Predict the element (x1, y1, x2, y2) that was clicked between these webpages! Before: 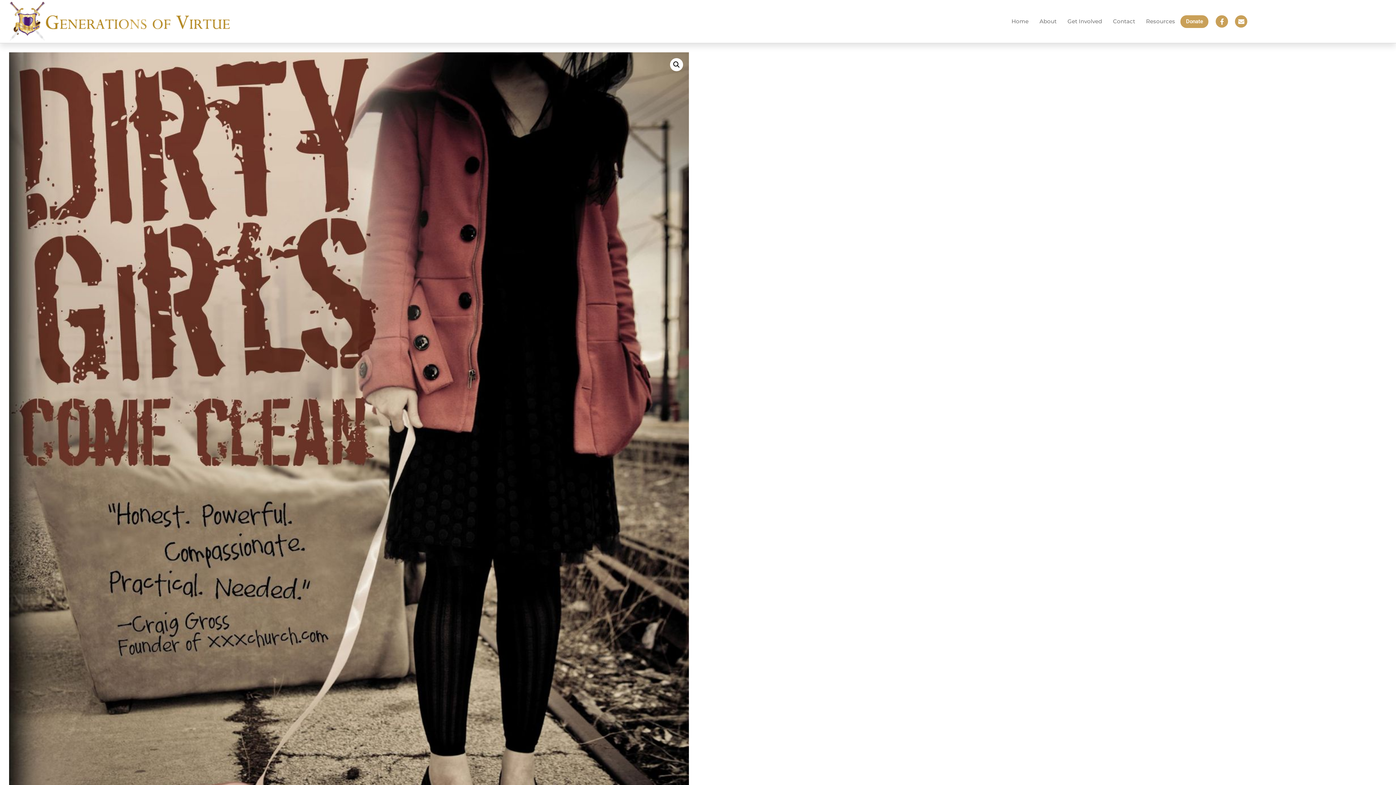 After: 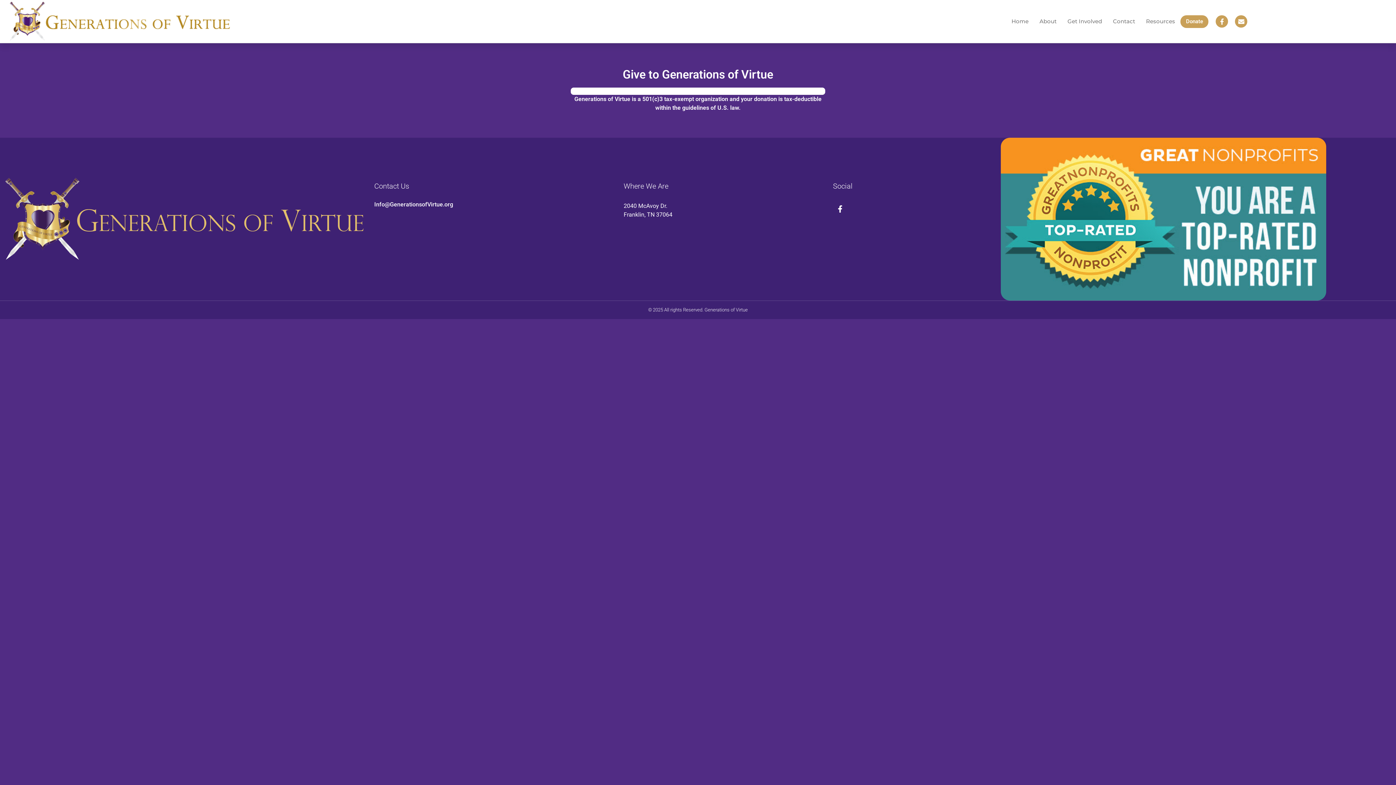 Action: label: Donate bbox: (1180, 15, 1208, 27)